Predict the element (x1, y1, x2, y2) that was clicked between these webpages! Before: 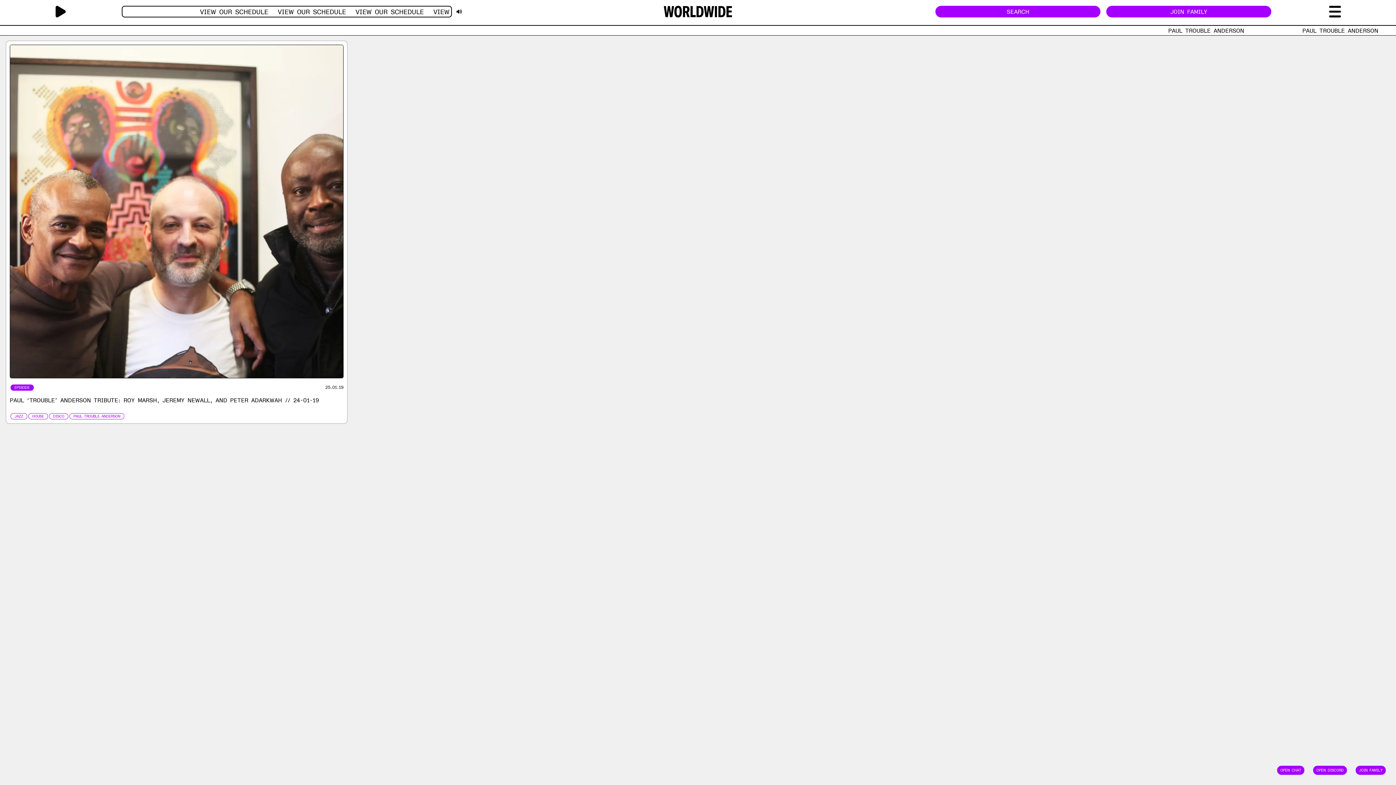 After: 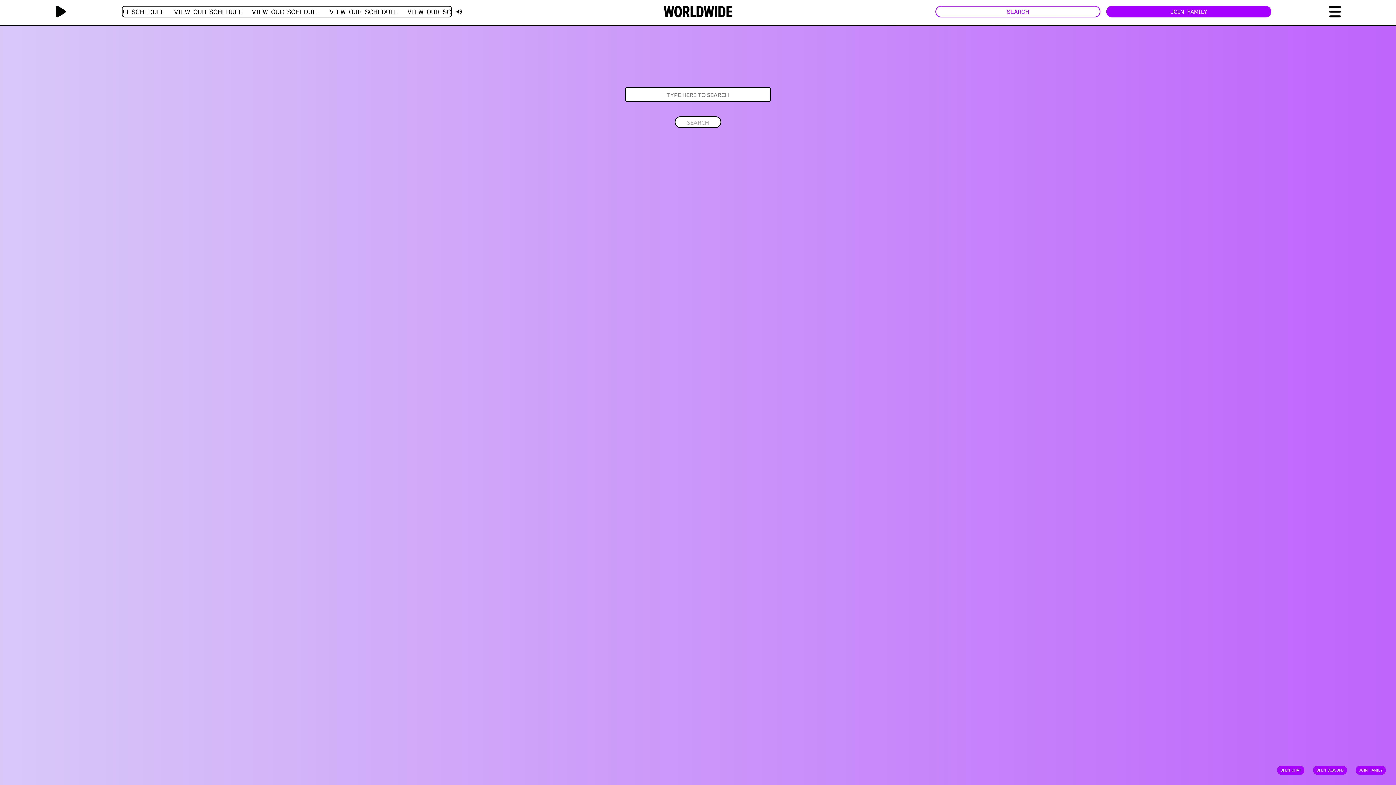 Action: bbox: (935, 5, 1100, 17) label: SEARCH